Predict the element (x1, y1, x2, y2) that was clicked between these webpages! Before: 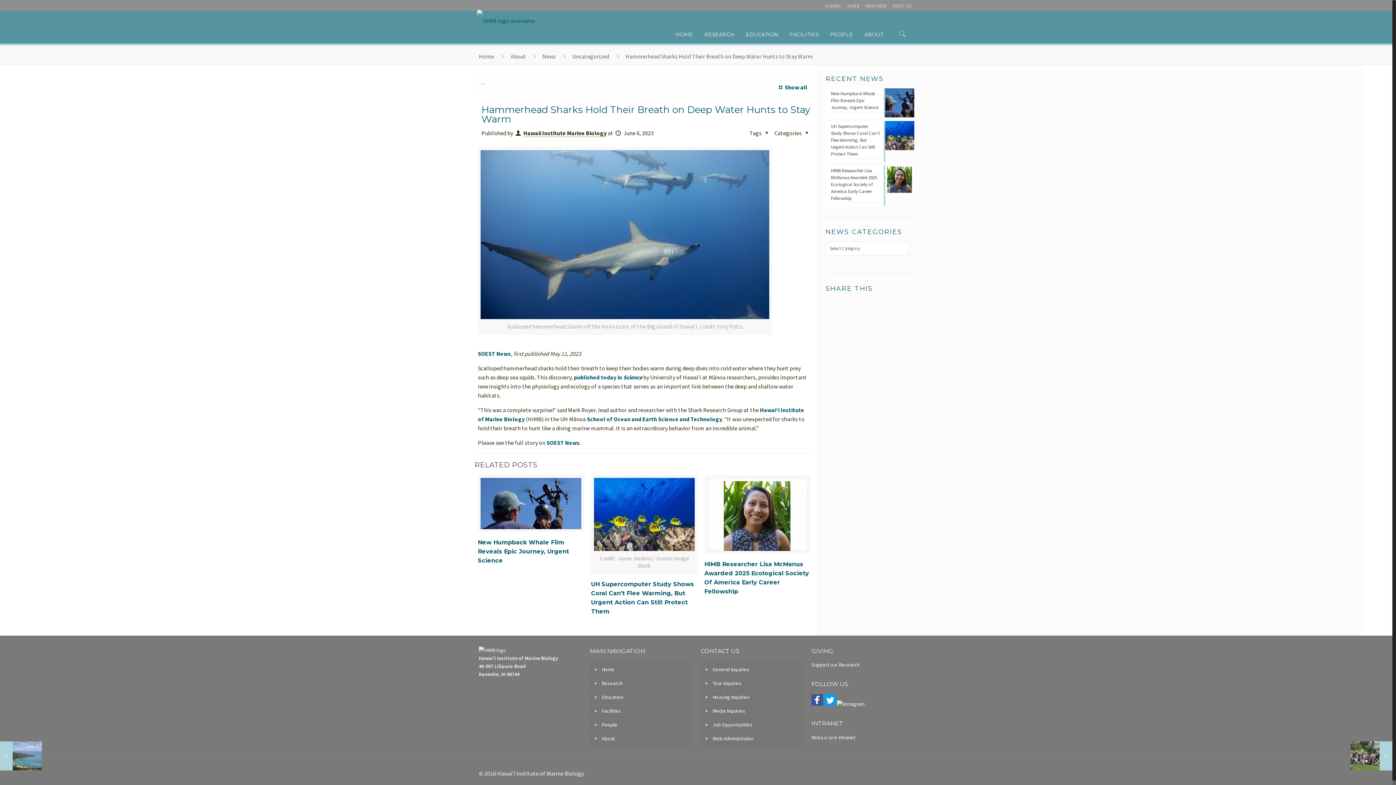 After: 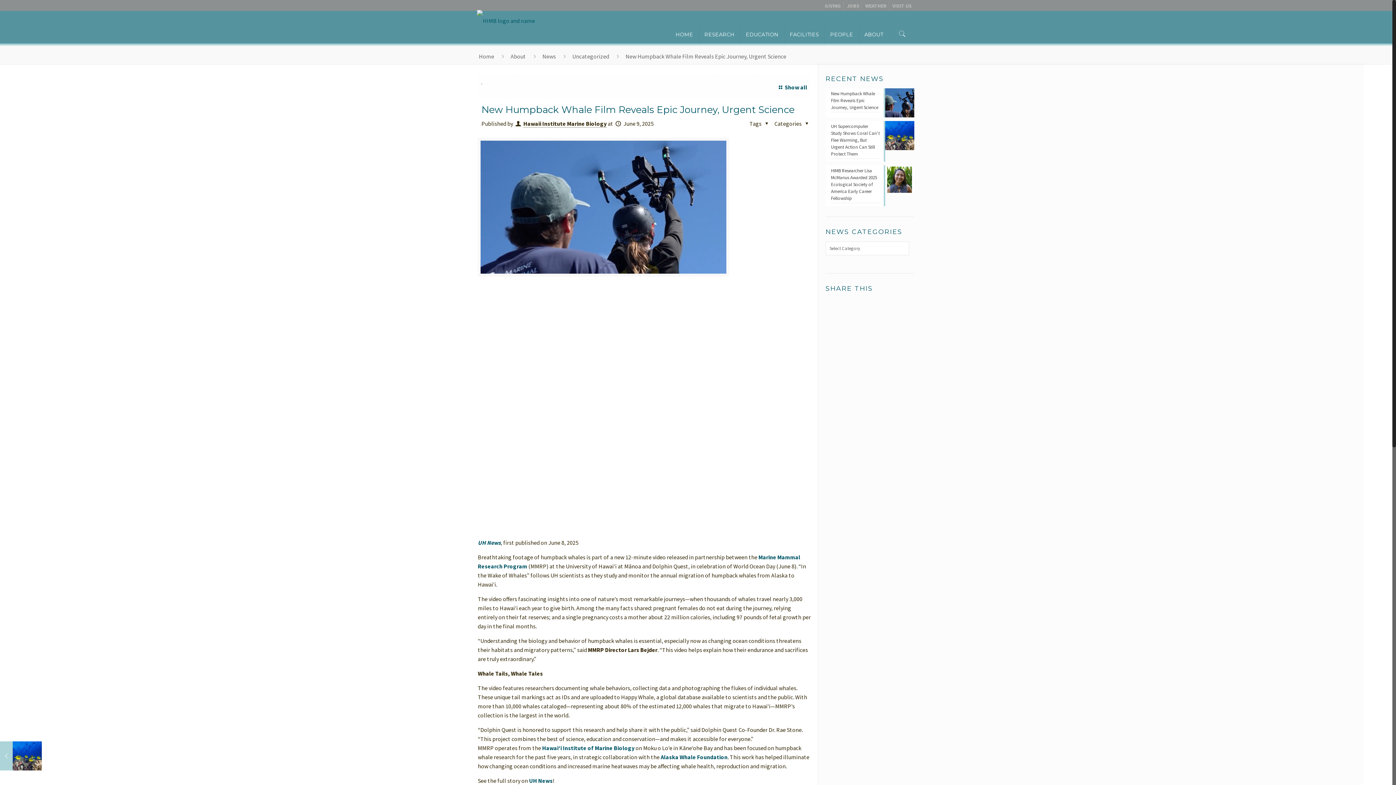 Action: bbox: (477, 539, 569, 564) label: New Humpback Whale Film Reveals Epic Journey, Urgent Science